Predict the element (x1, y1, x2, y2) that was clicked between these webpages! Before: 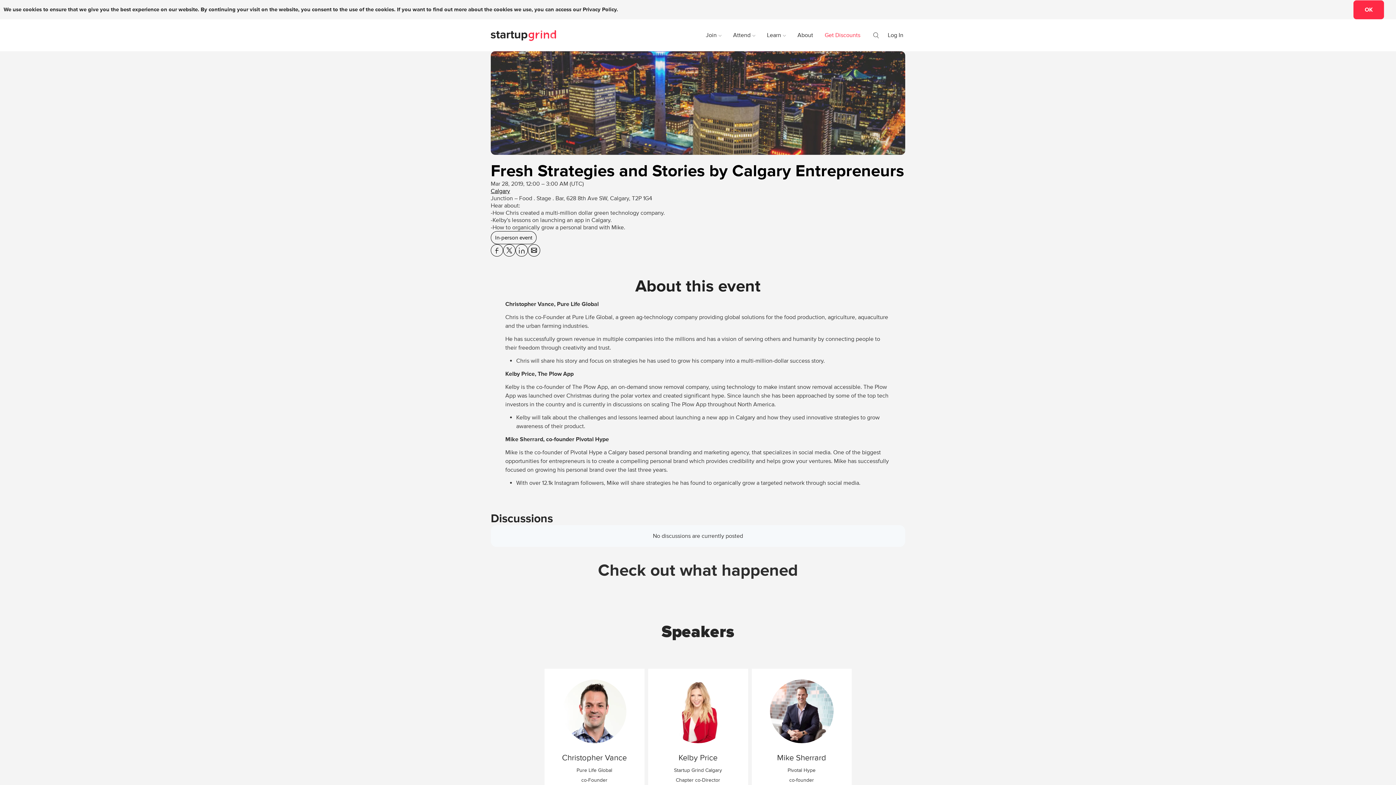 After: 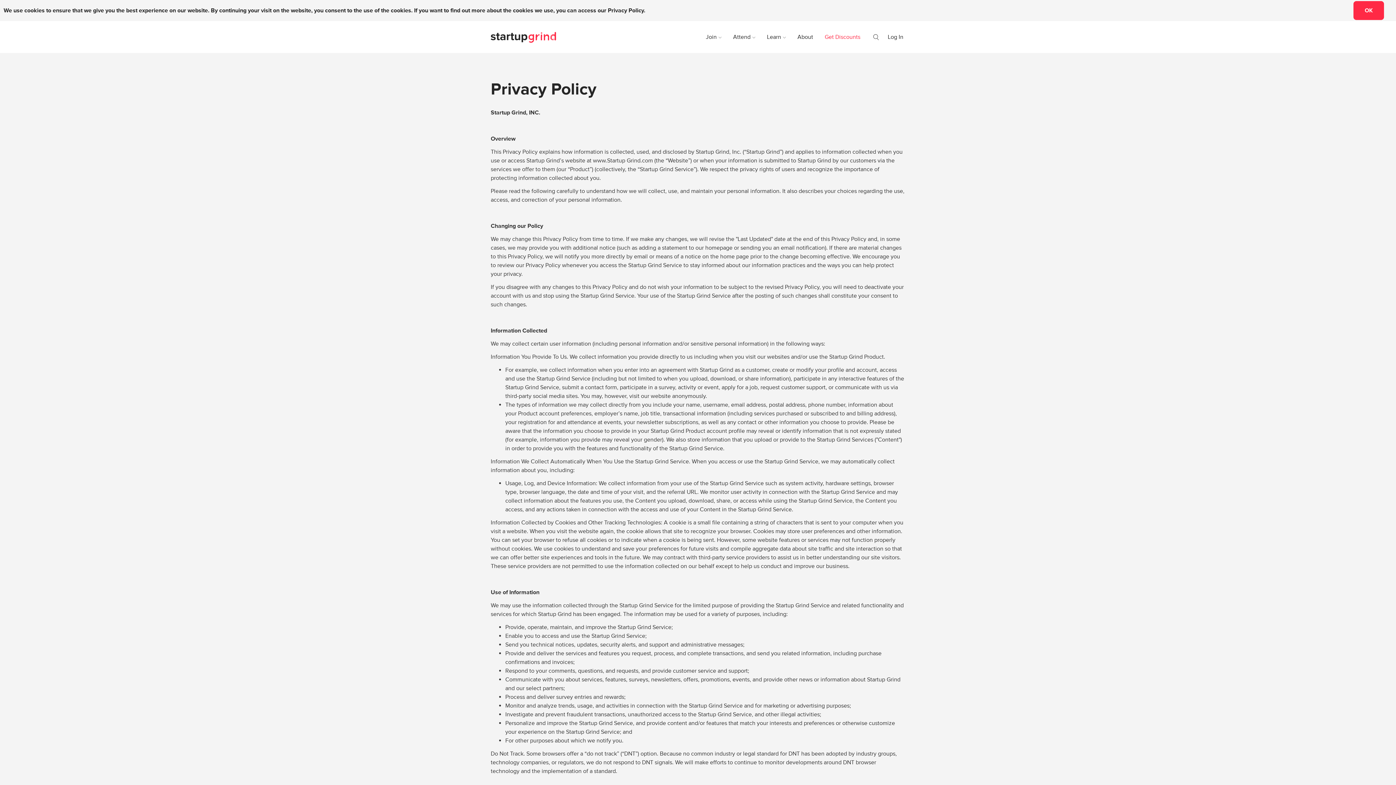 Action: label: Privacy Policy bbox: (582, 6, 616, 13)